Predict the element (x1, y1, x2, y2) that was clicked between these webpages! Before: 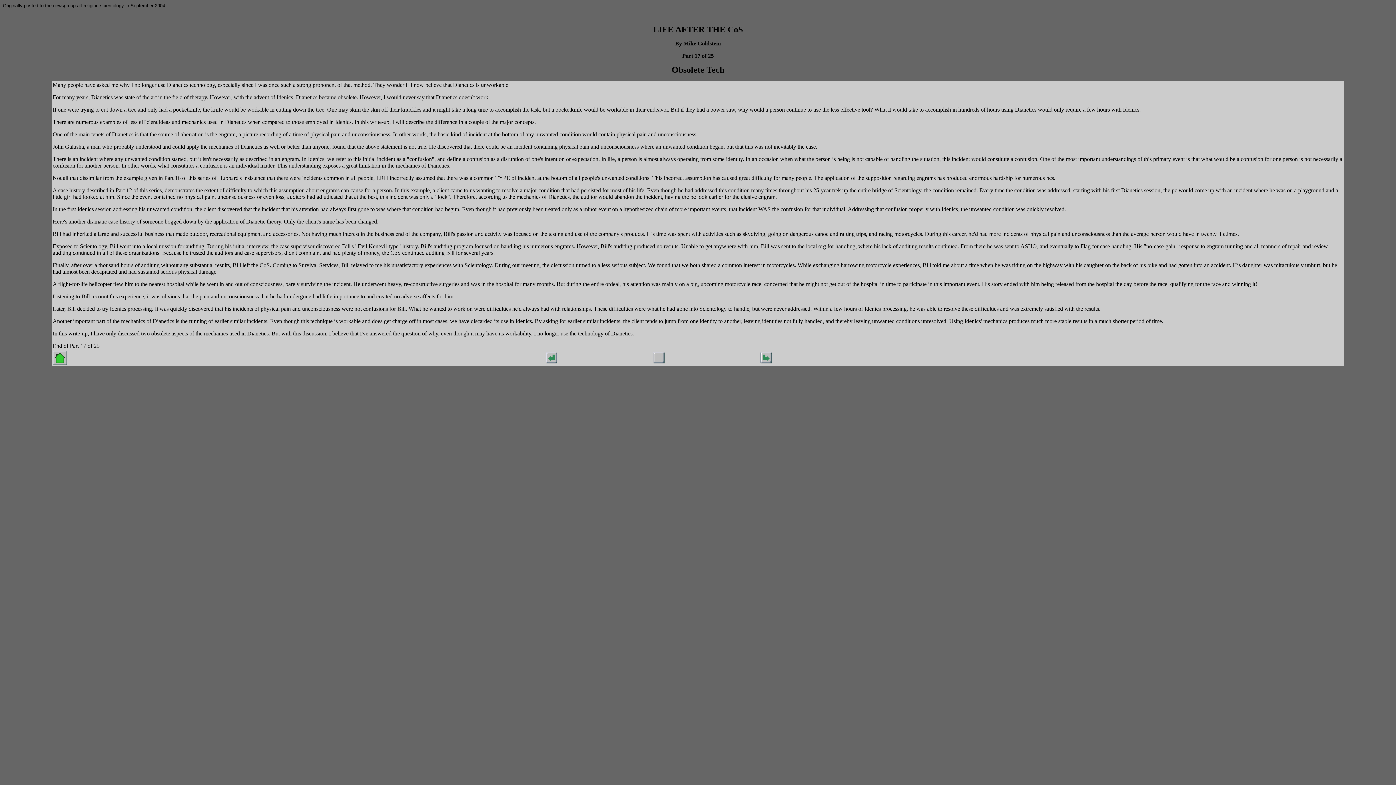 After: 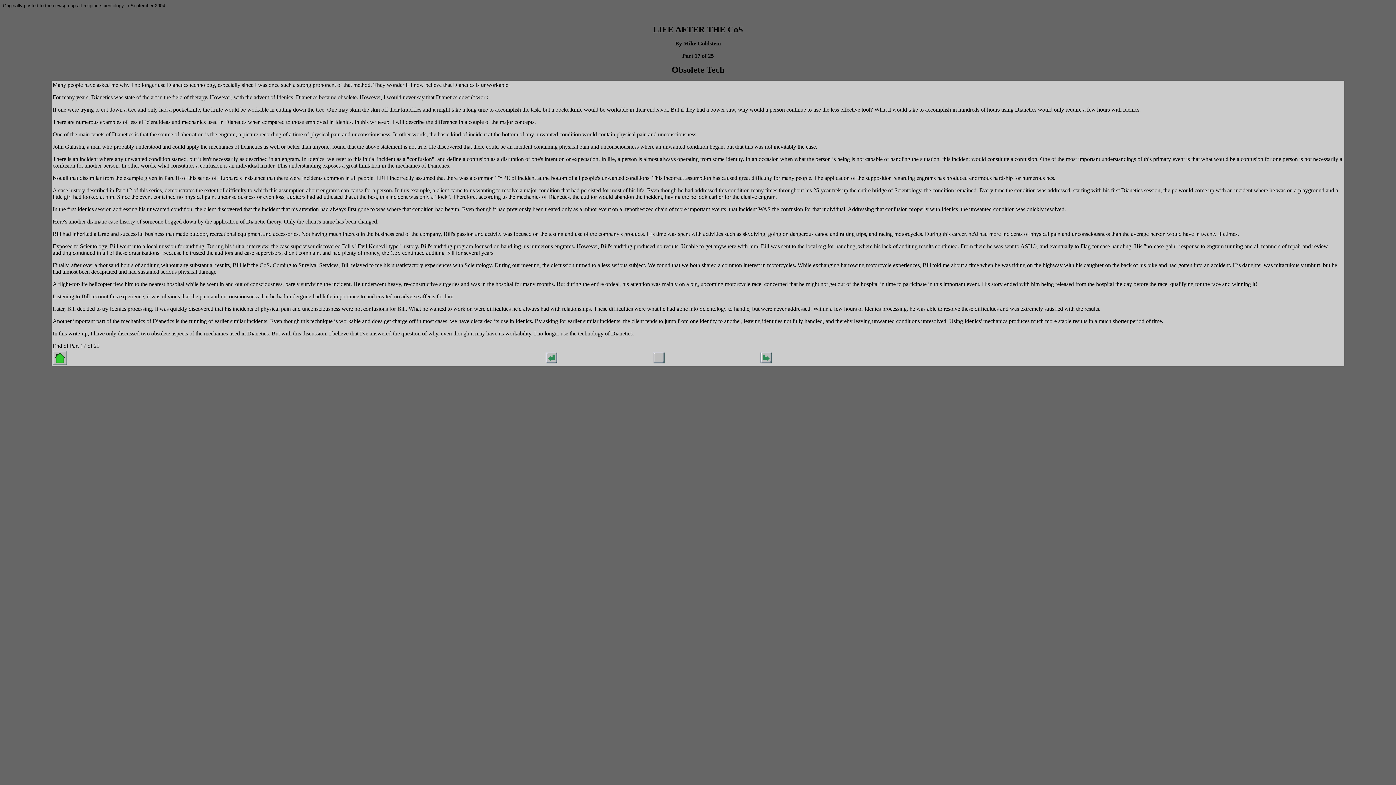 Action: bbox: (545, 352, 557, 358)